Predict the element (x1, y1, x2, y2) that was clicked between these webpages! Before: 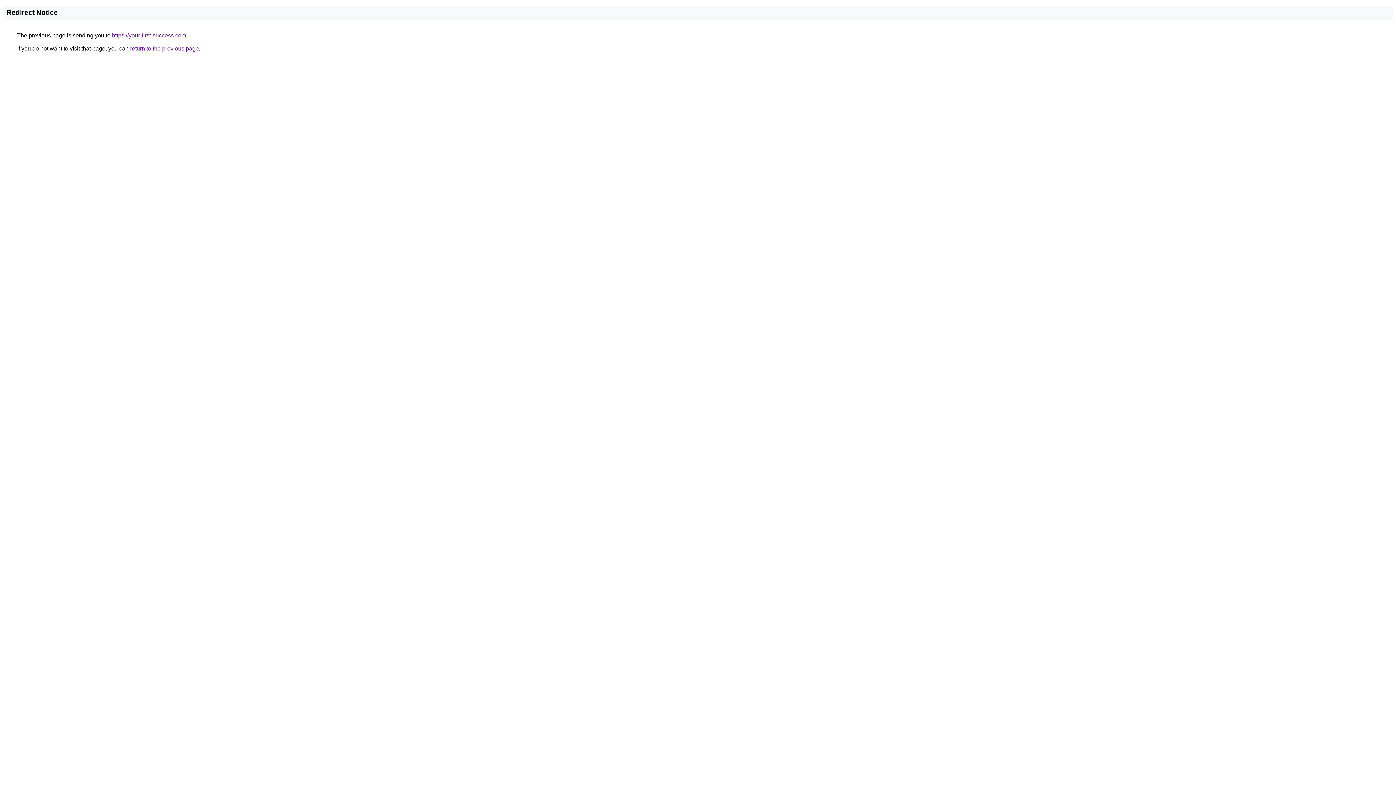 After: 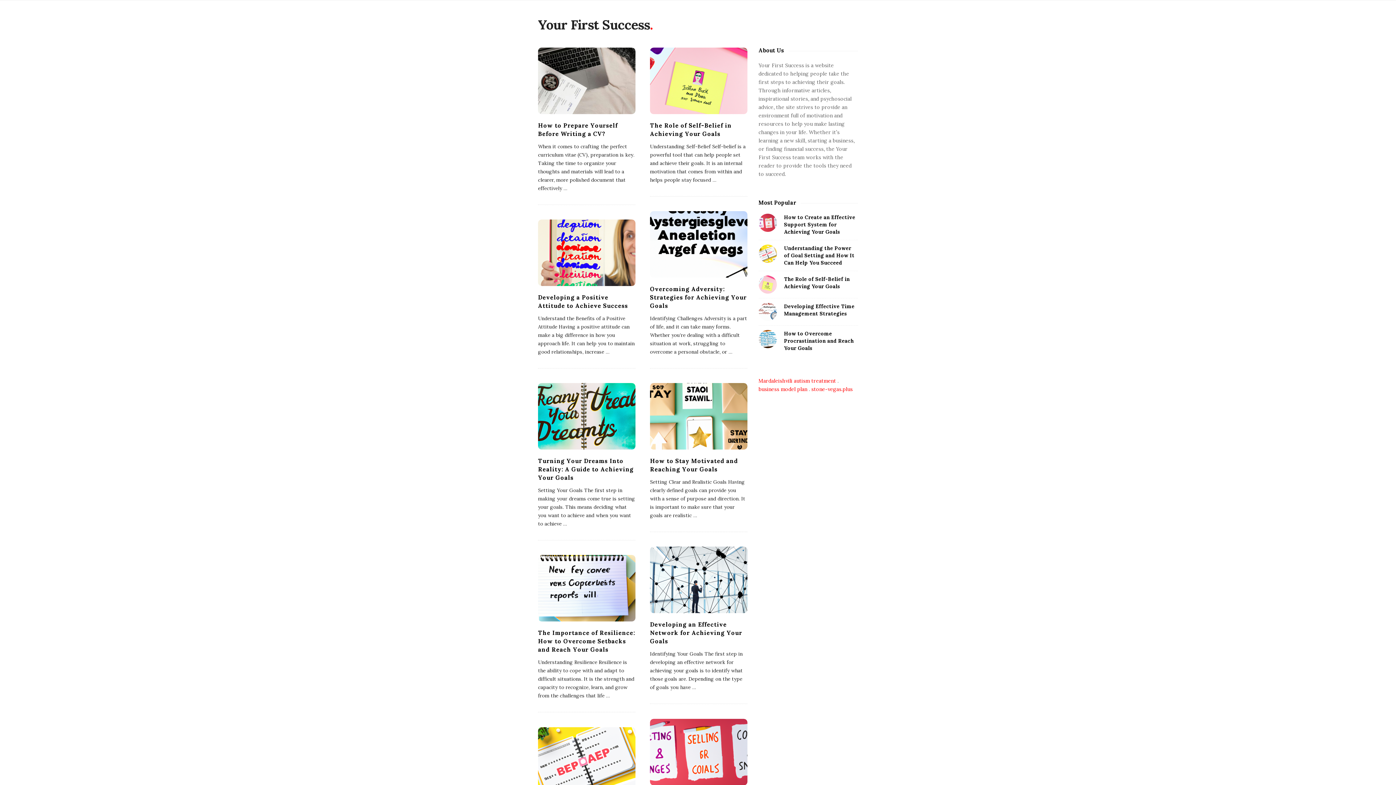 Action: bbox: (112, 32, 186, 38) label: https://your-first-success.com